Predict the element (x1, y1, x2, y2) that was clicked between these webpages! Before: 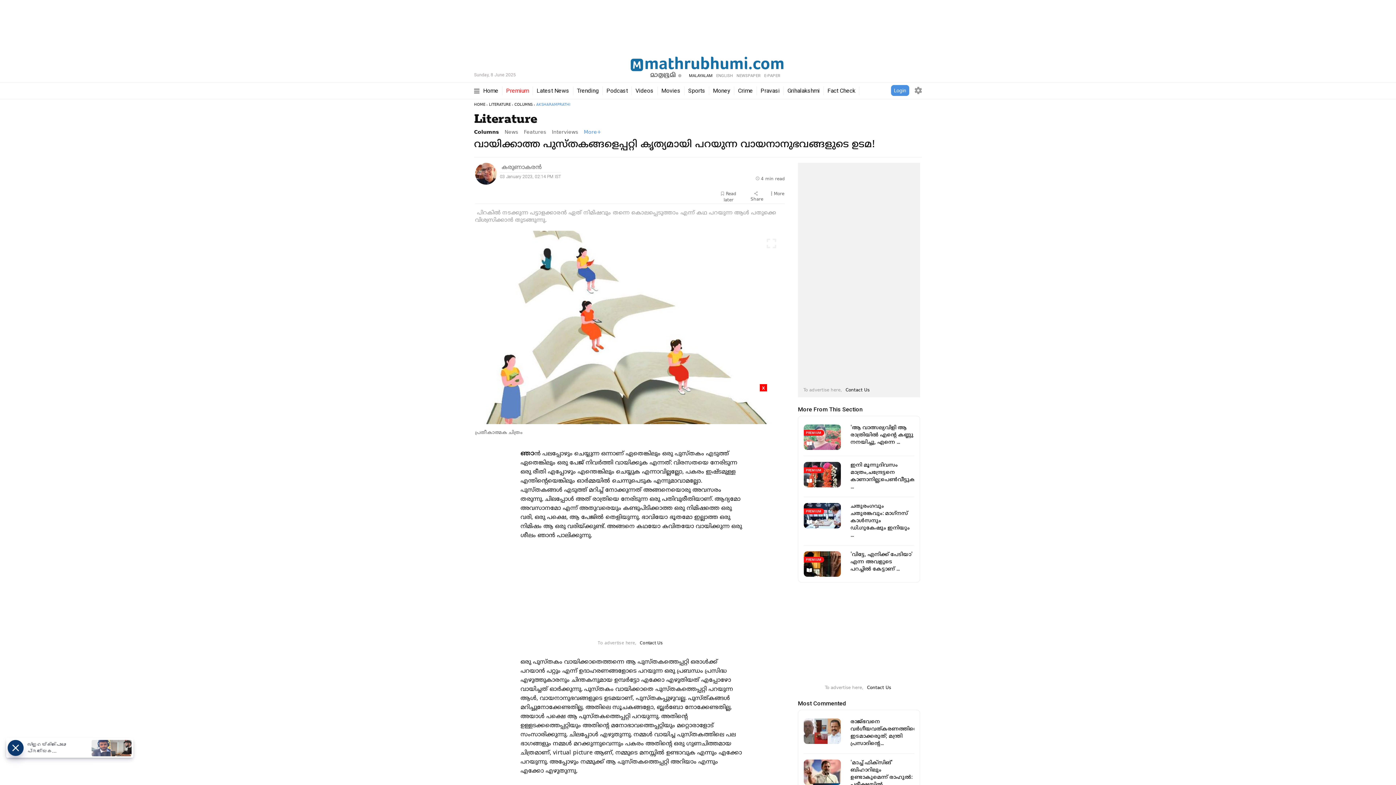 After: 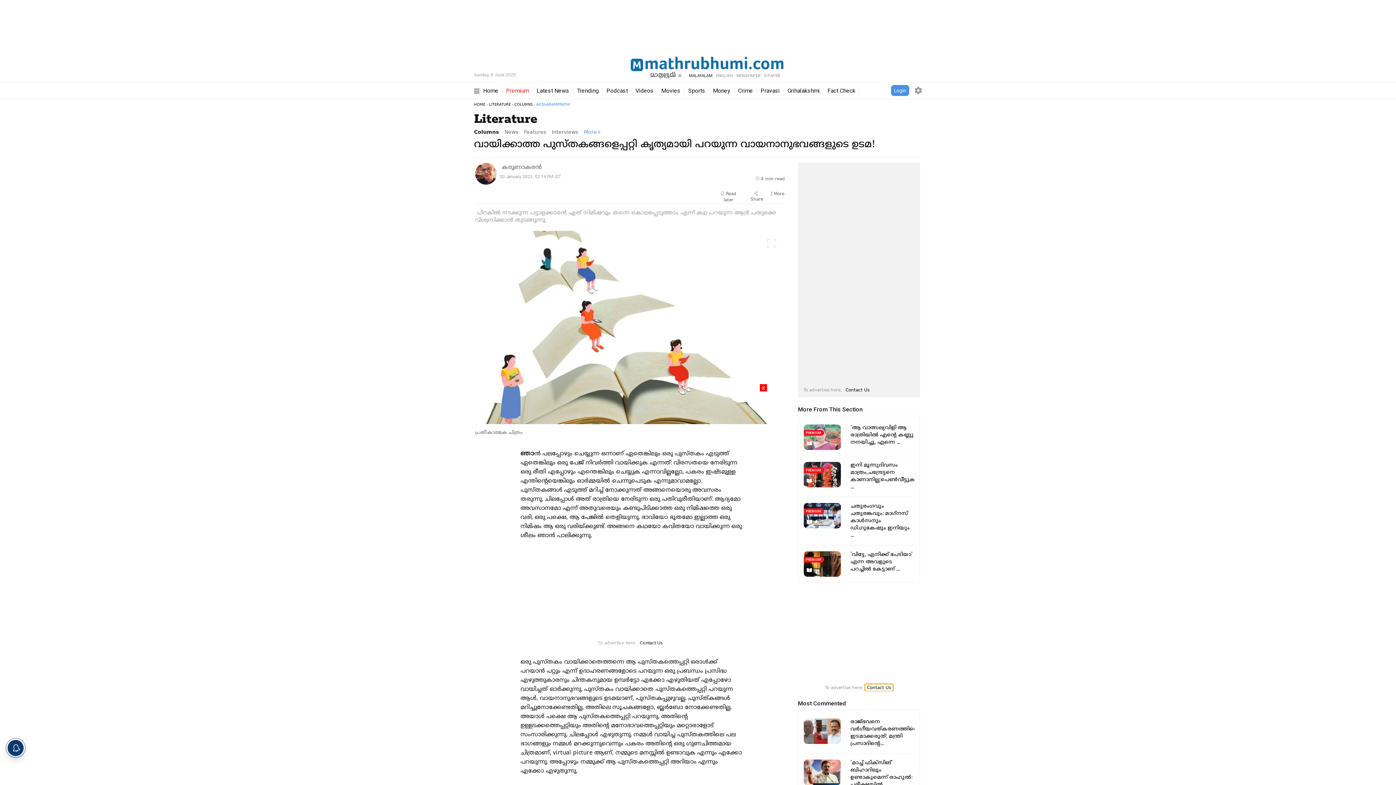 Action: bbox: (865, 684, 893, 691) label: Contact Us